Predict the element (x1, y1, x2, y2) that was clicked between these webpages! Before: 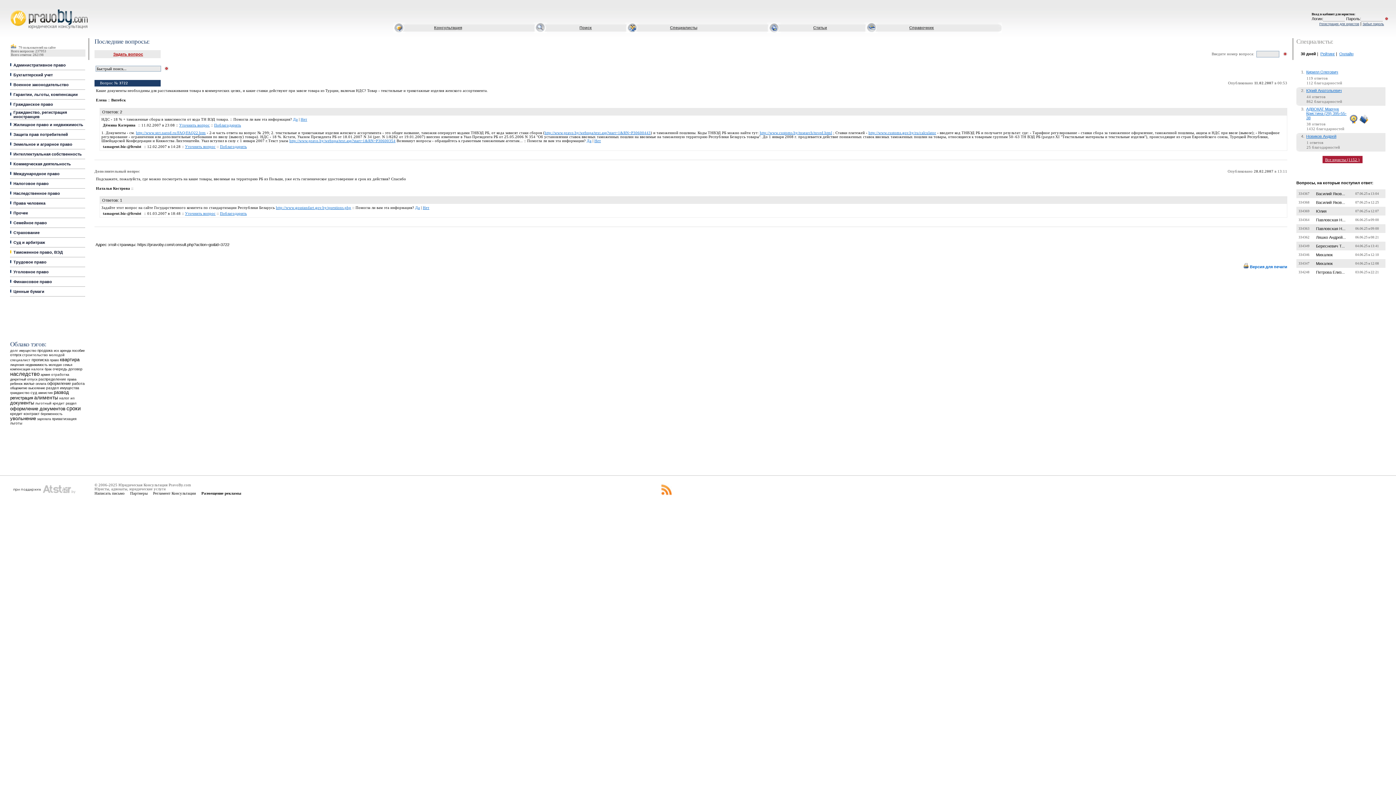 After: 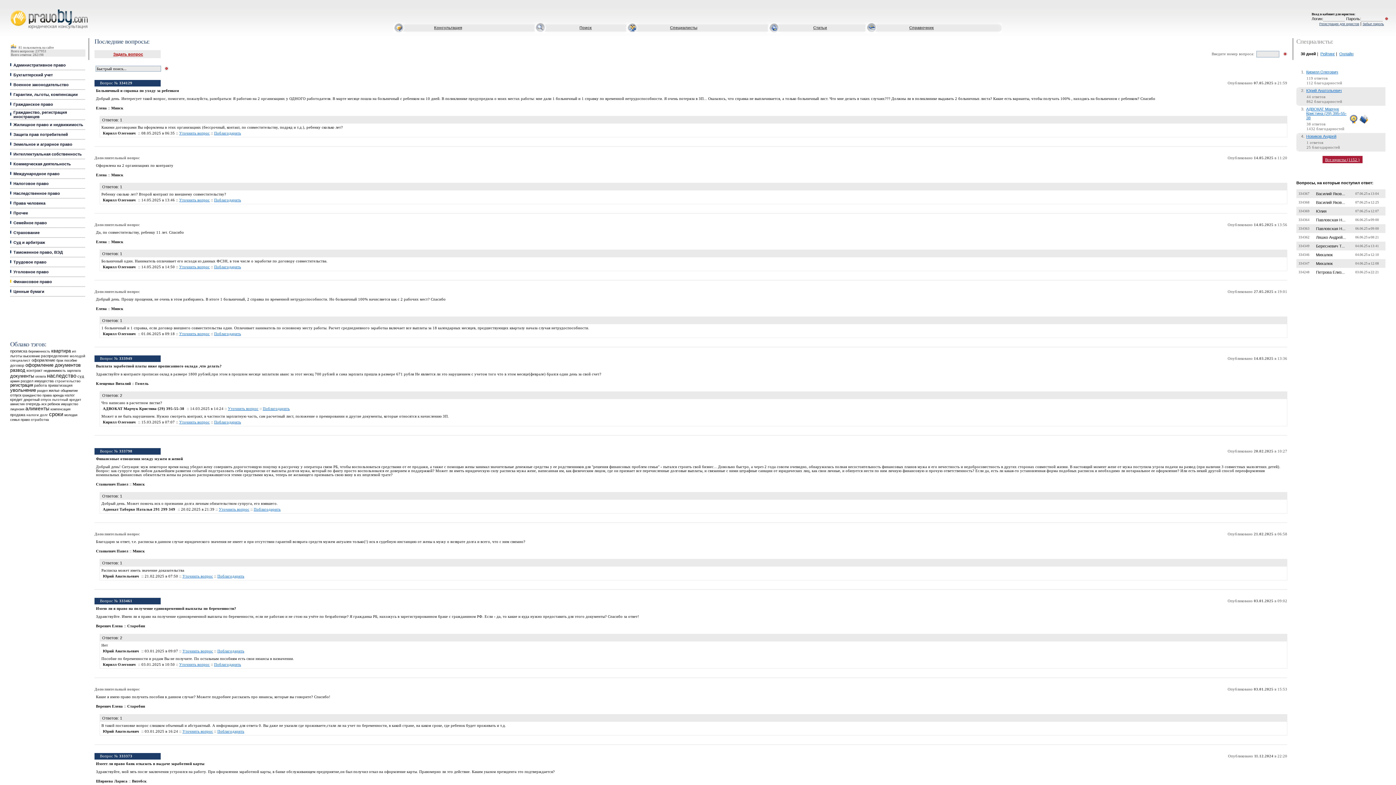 Action: label: Финансовое право bbox: (13, 279, 52, 284)